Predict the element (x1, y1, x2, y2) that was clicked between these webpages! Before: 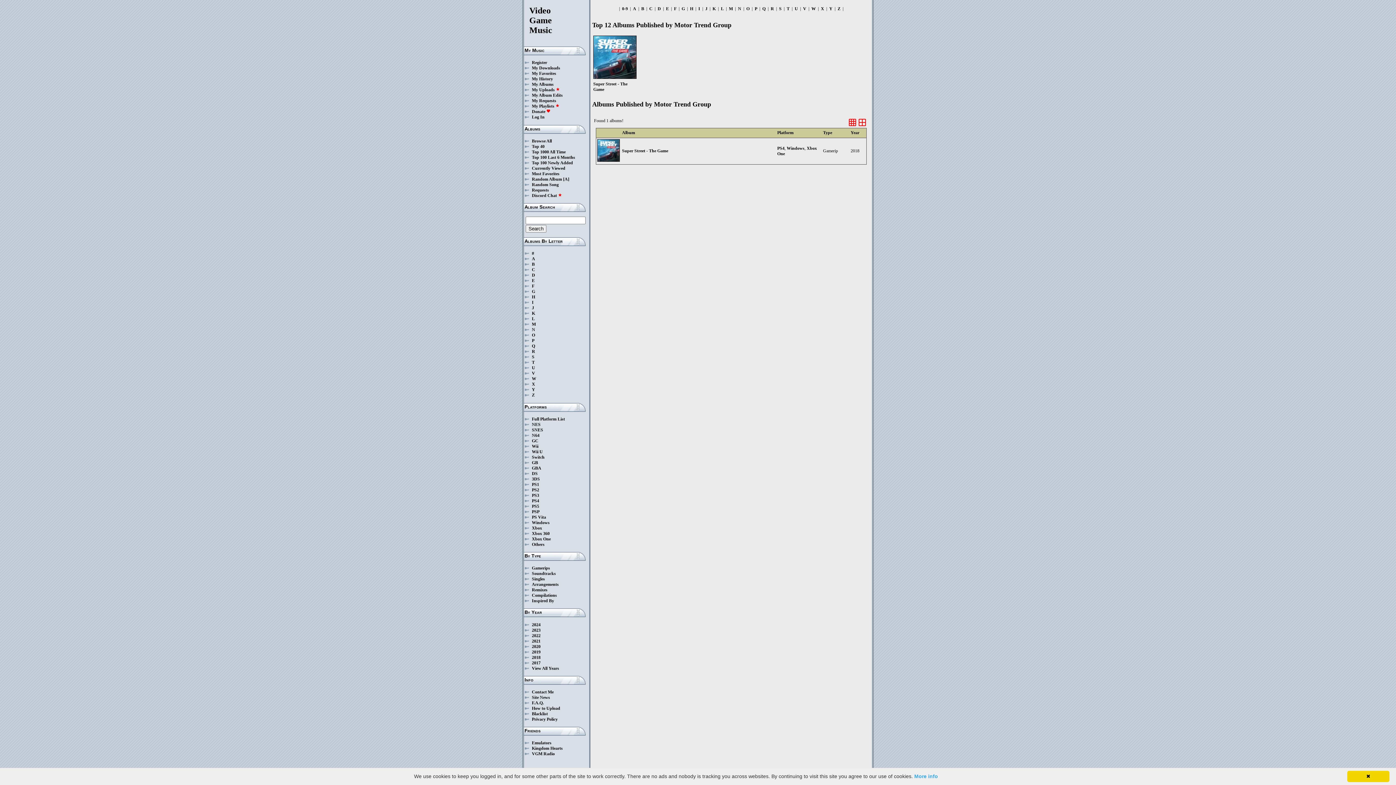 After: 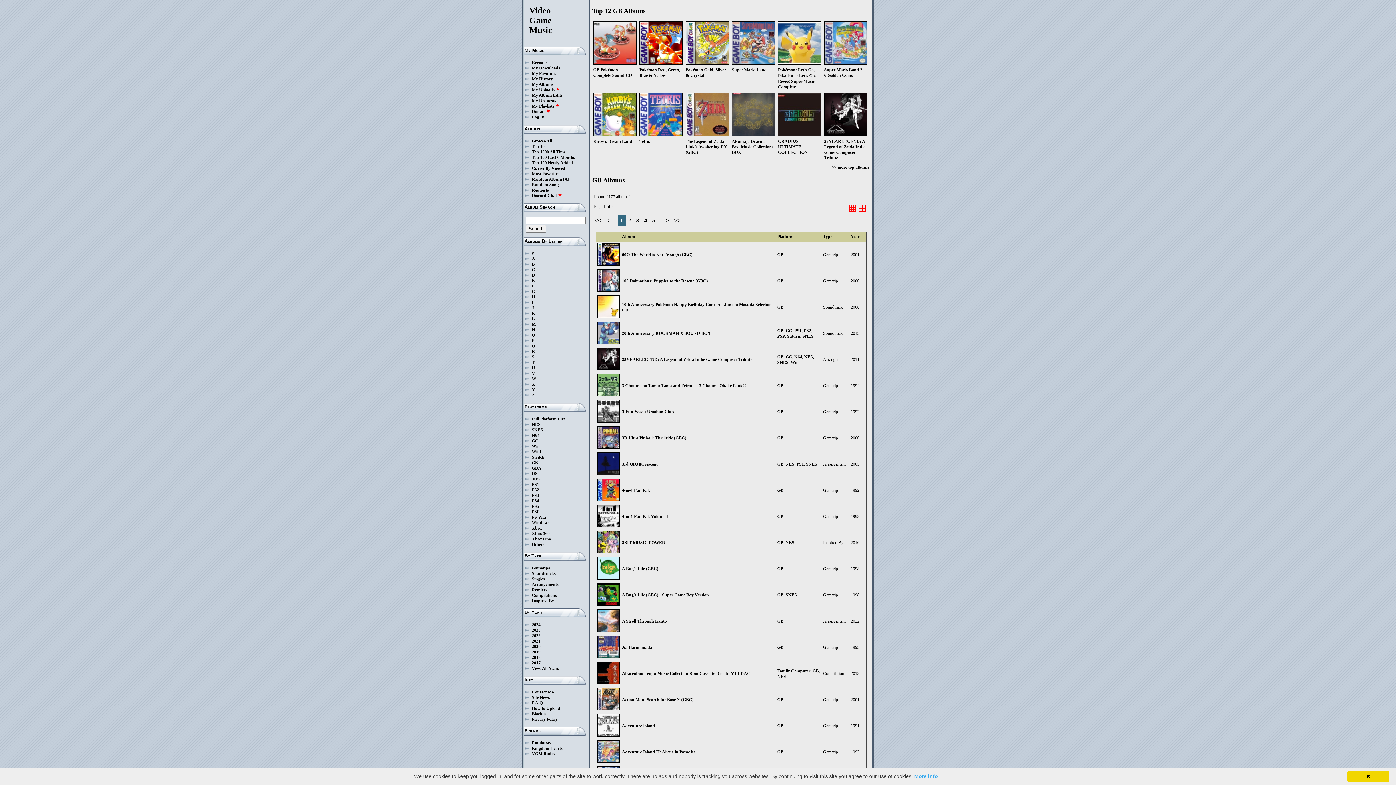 Action: label: GB bbox: (532, 460, 538, 465)